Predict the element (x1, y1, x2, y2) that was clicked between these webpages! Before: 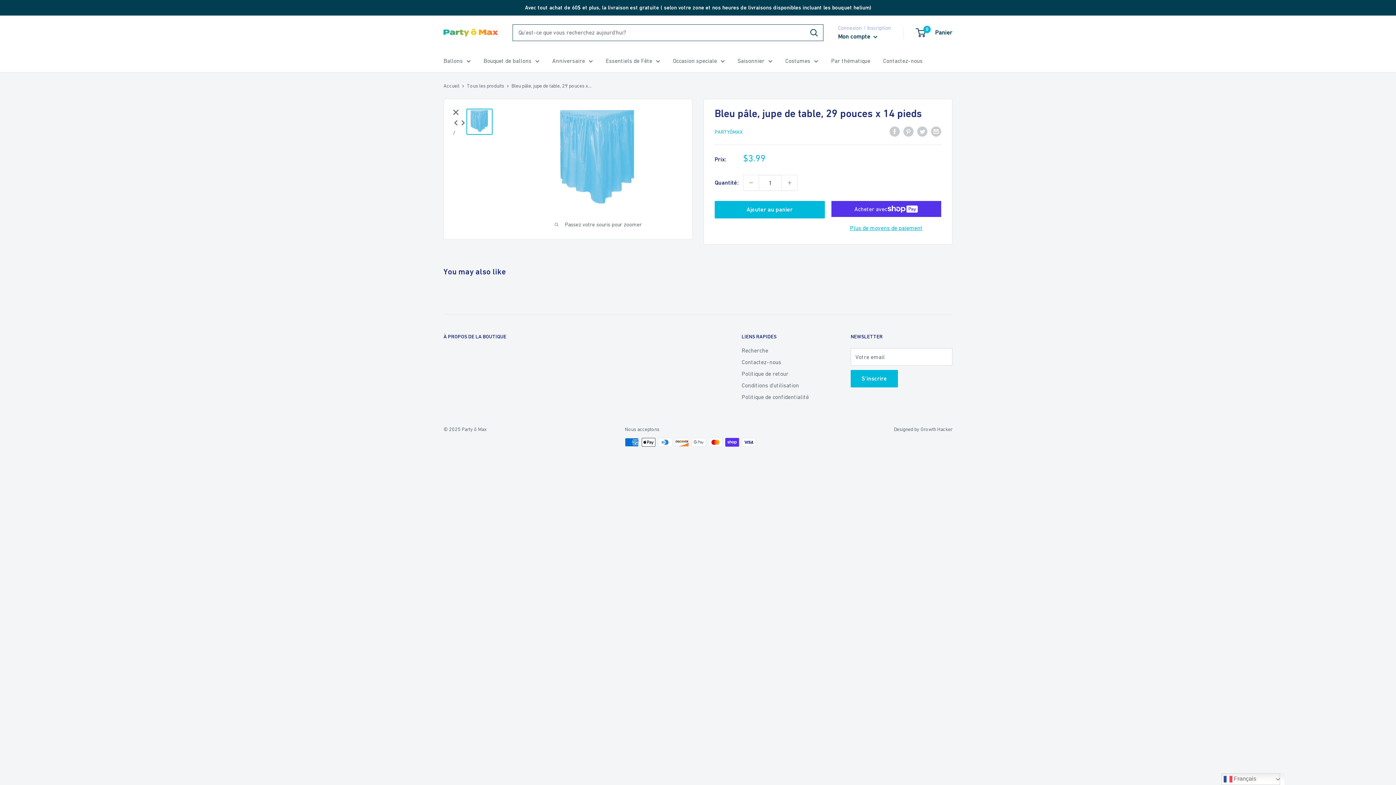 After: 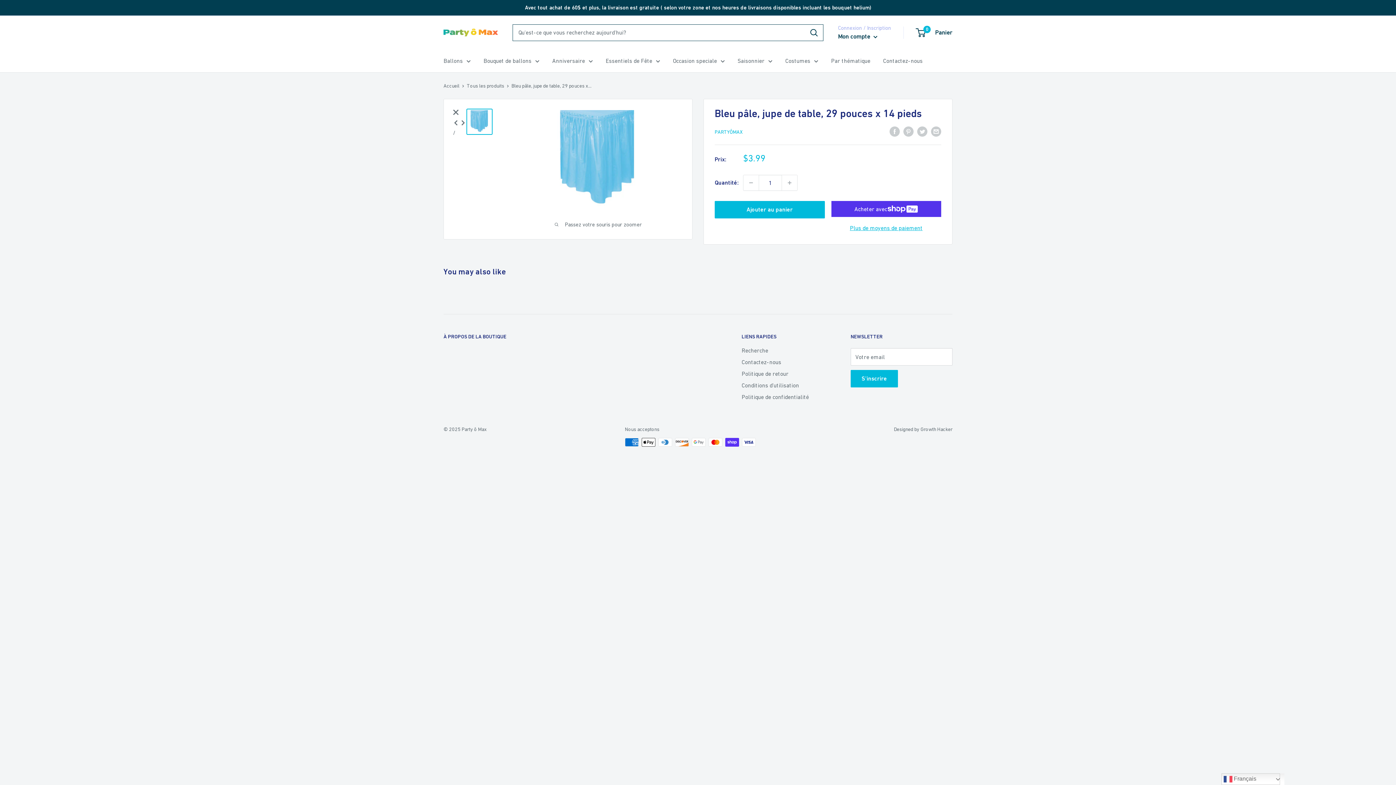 Action: bbox: (466, 108, 492, 134)